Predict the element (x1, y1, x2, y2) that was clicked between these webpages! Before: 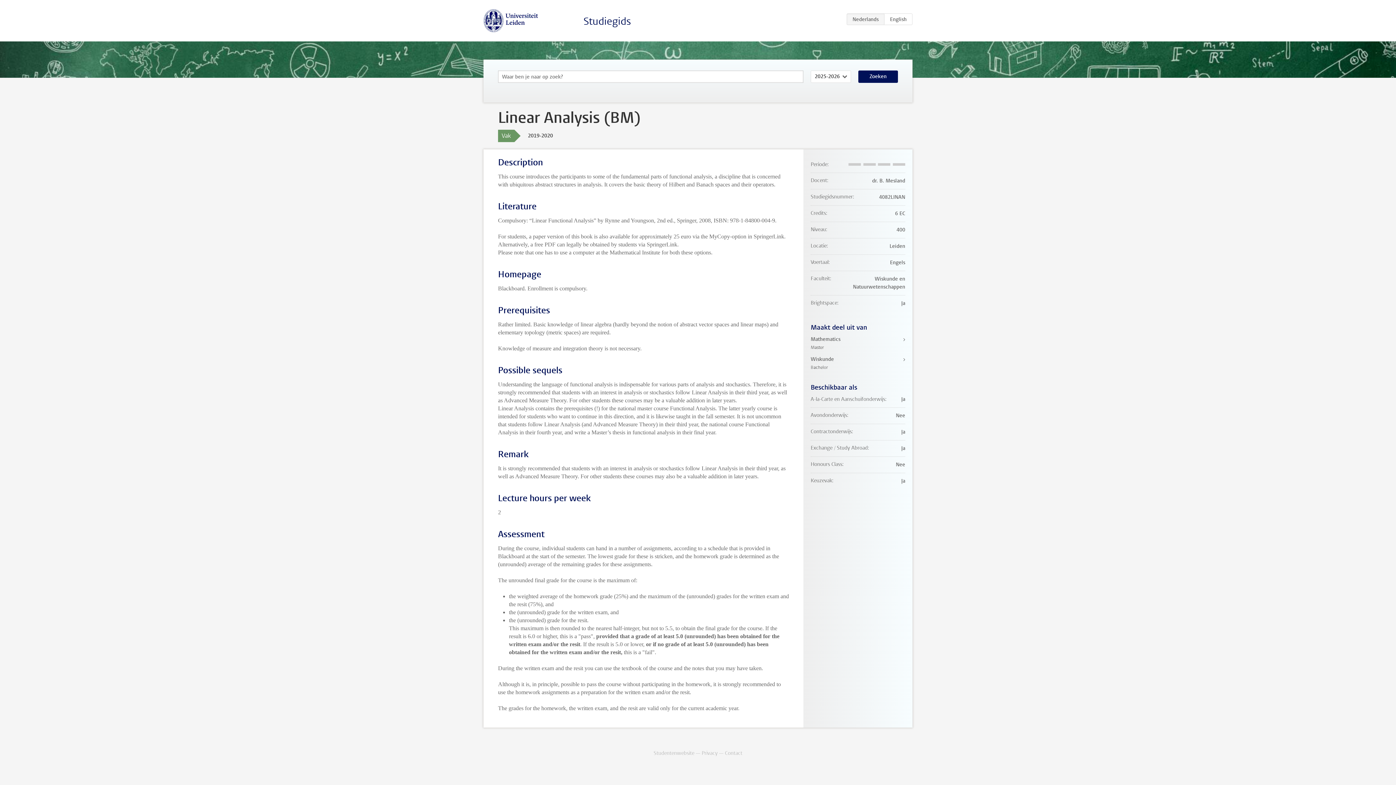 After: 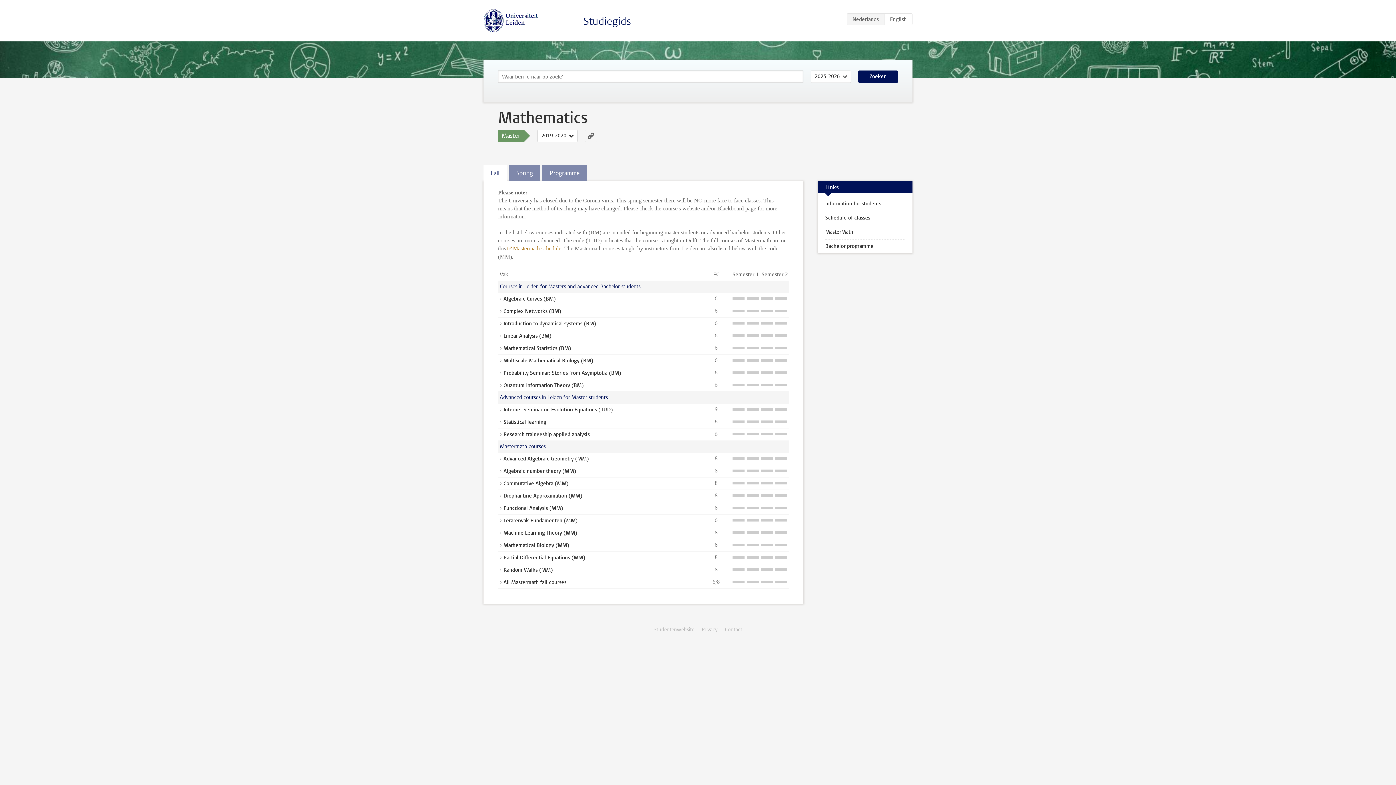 Action: label: Mathematics
Master bbox: (810, 335, 905, 351)